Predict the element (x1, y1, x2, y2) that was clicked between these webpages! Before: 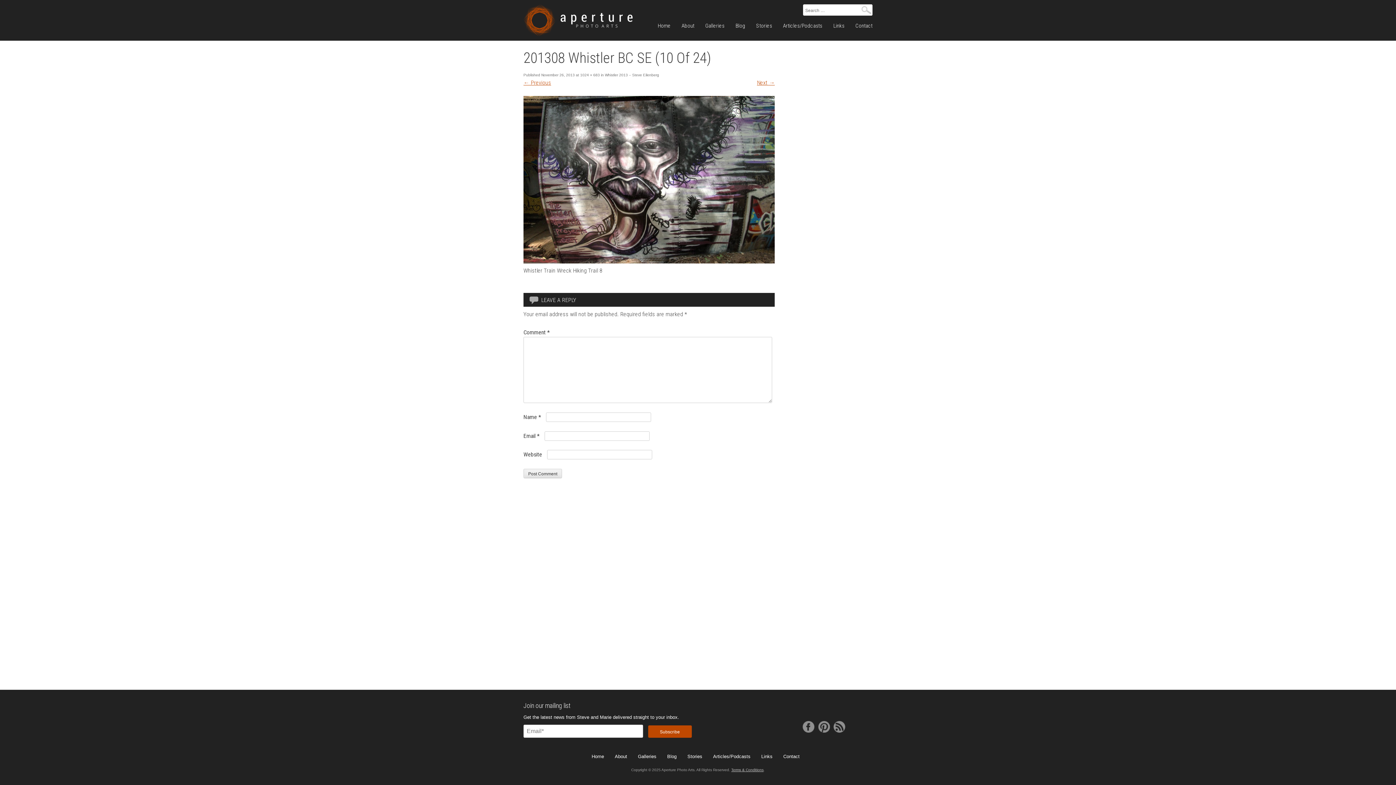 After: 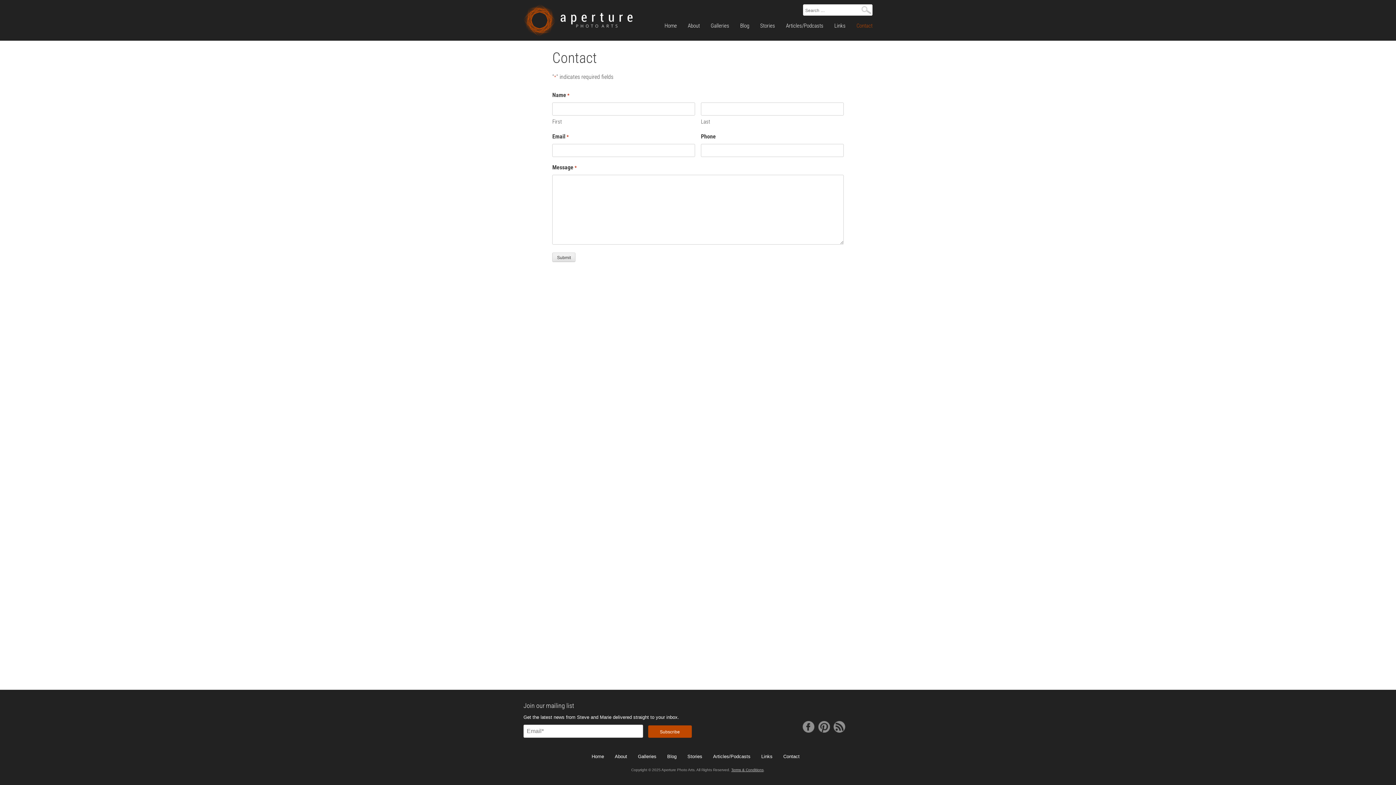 Action: bbox: (783, 754, 799, 759) label: Contact